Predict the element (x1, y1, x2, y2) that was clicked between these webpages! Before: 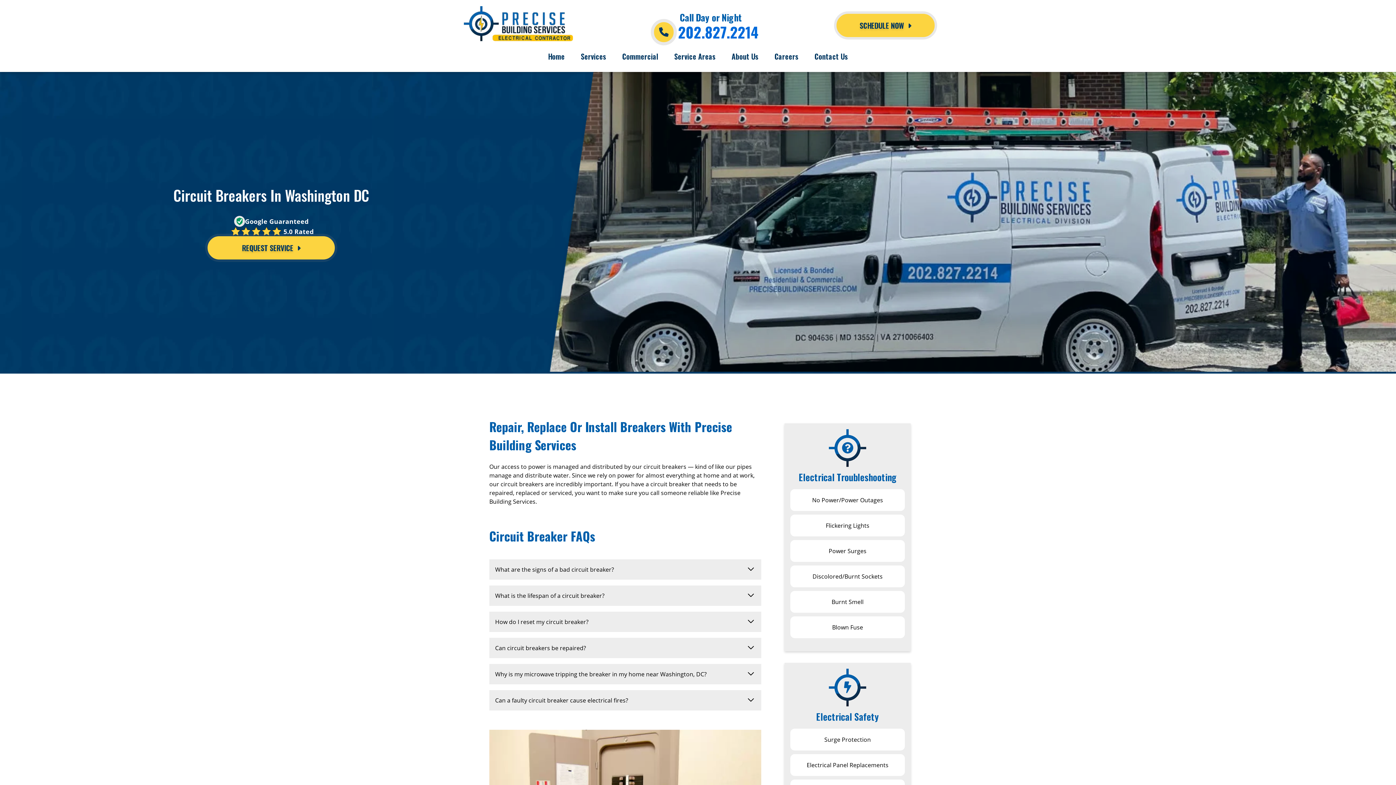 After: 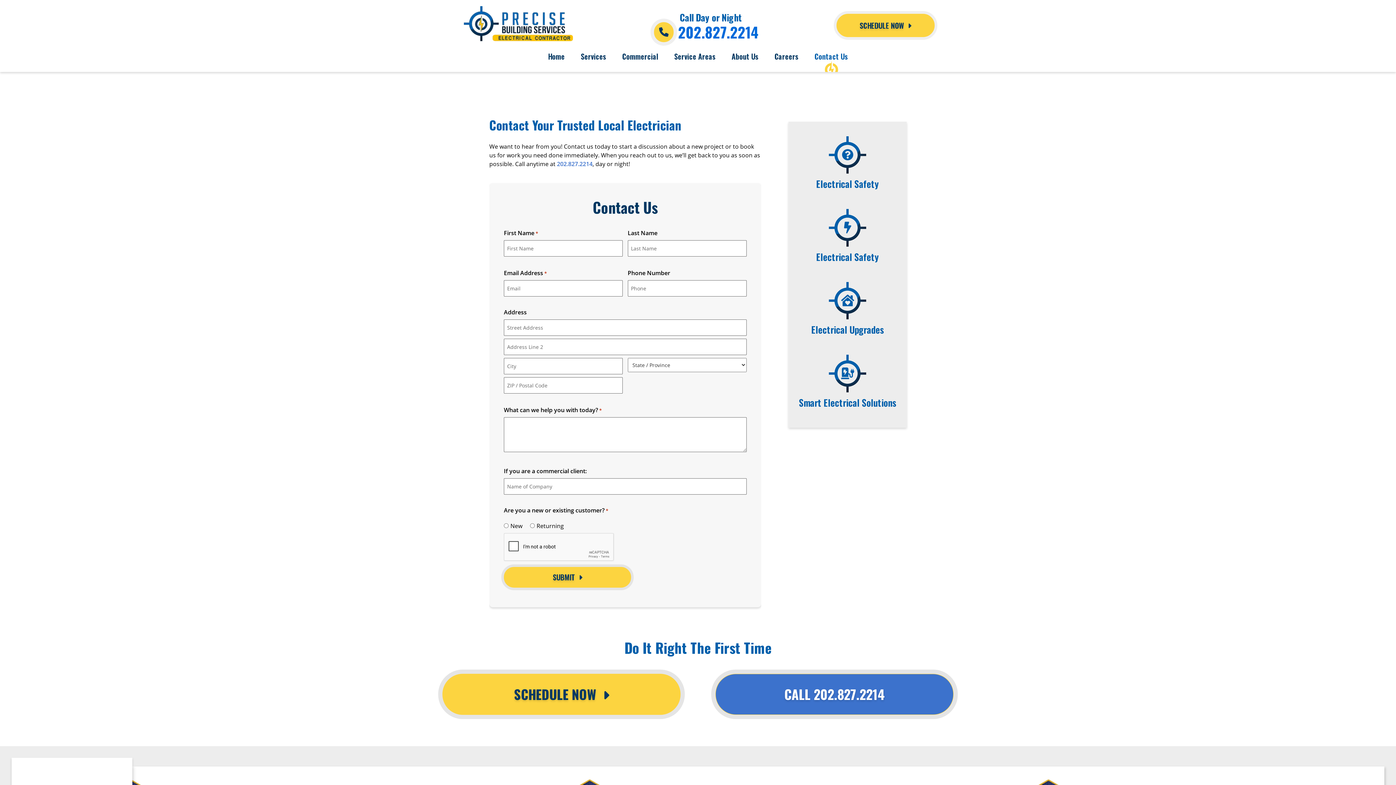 Action: label: SCHEDULE NOW bbox: (836, 13, 934, 37)